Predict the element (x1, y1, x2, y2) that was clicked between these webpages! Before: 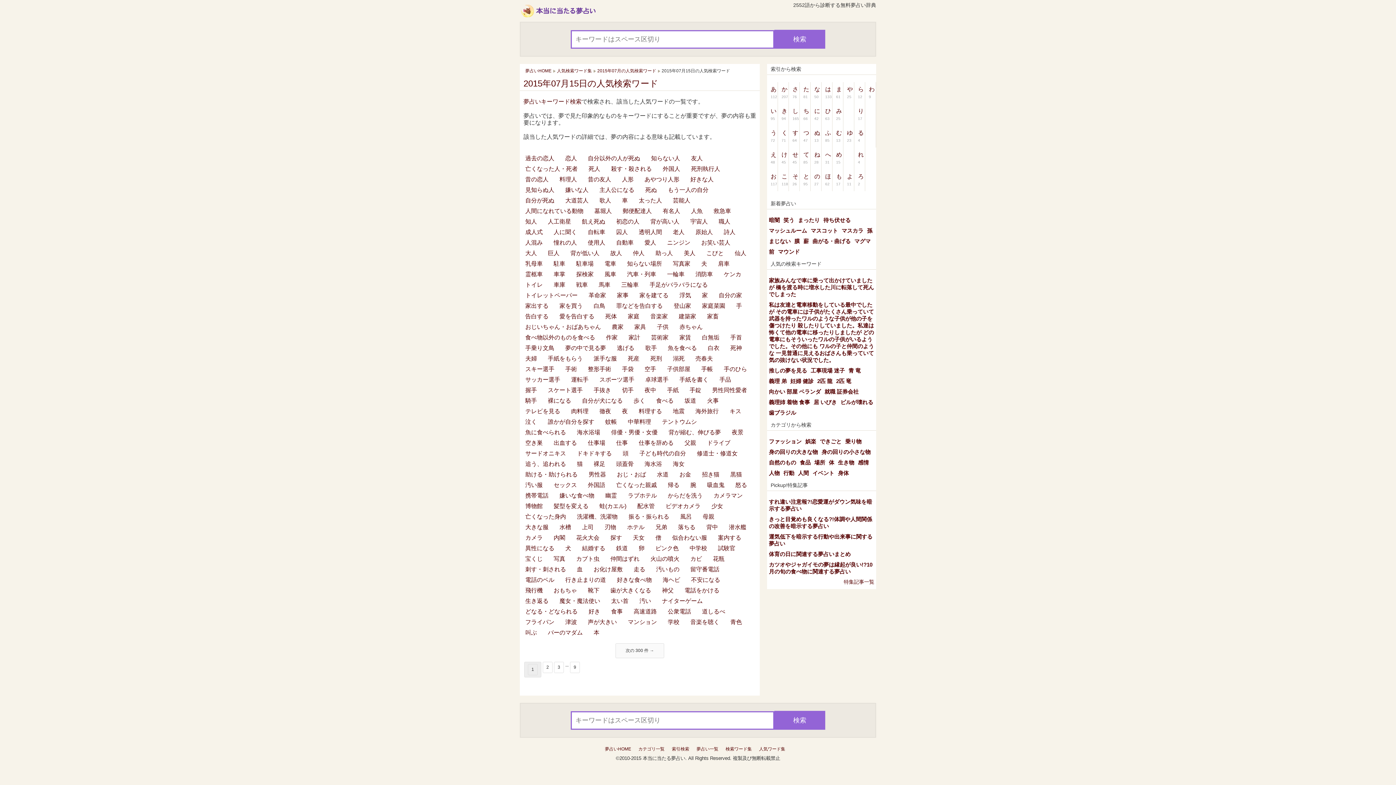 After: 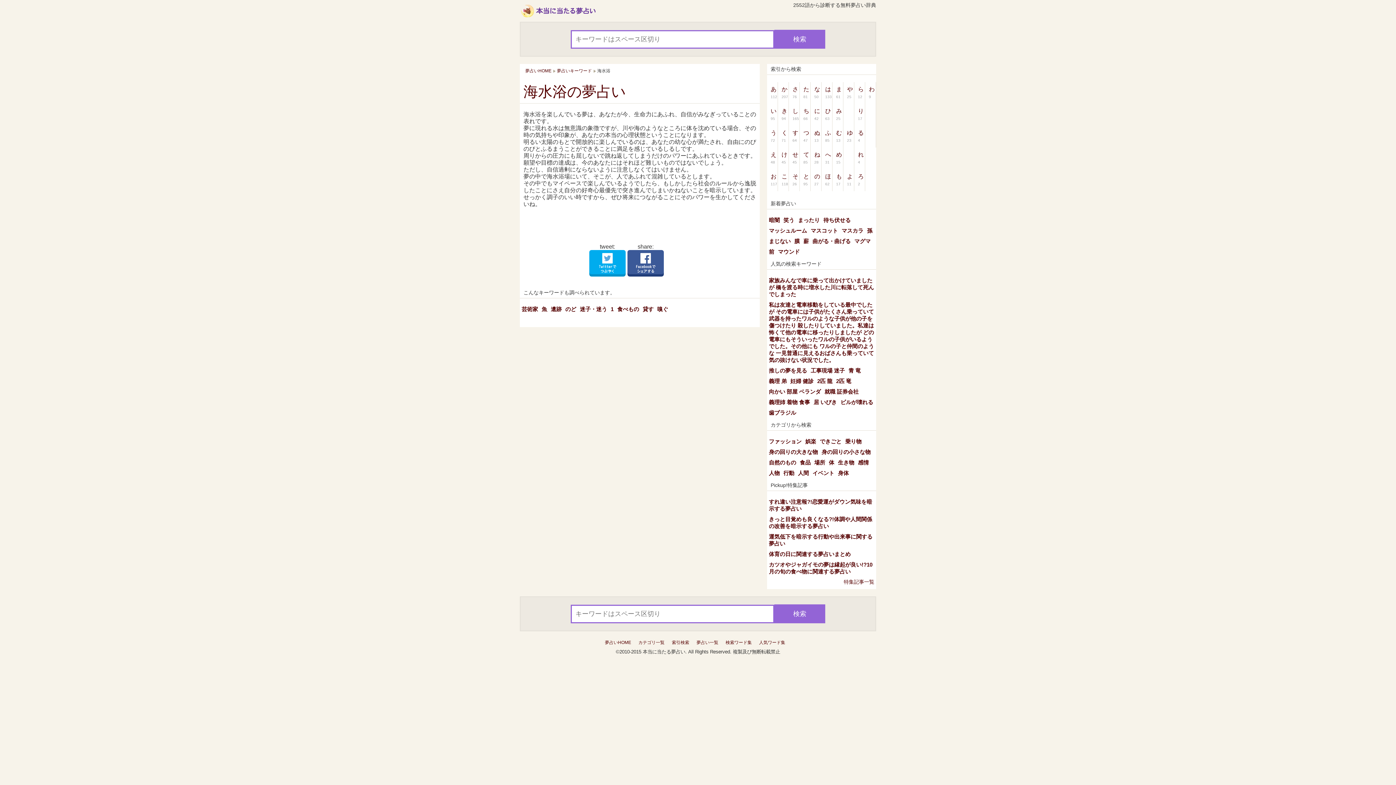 Action: label: 海水浴 bbox: (642, 459, 664, 469)